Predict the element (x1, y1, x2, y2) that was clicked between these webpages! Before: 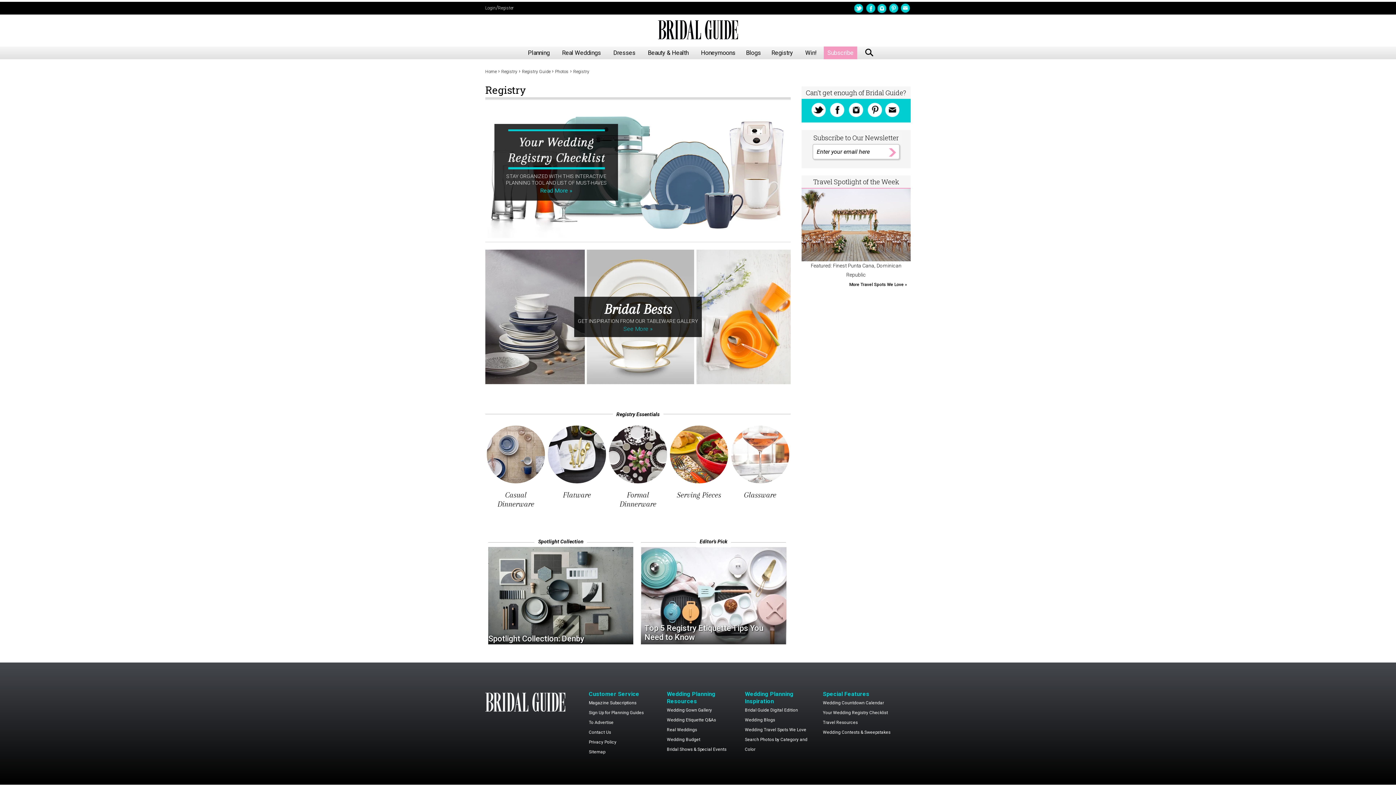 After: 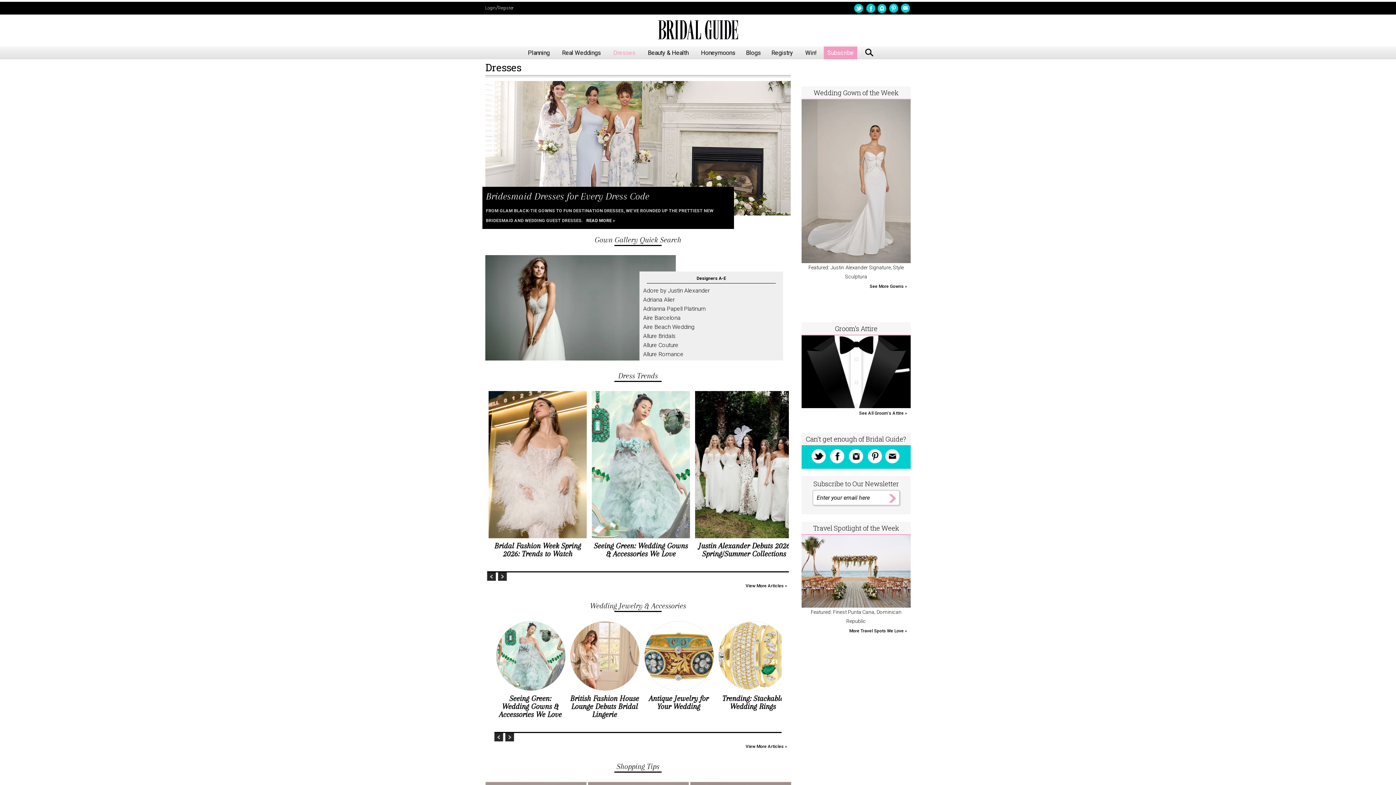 Action: label: Dresses bbox: (613, 49, 635, 56)